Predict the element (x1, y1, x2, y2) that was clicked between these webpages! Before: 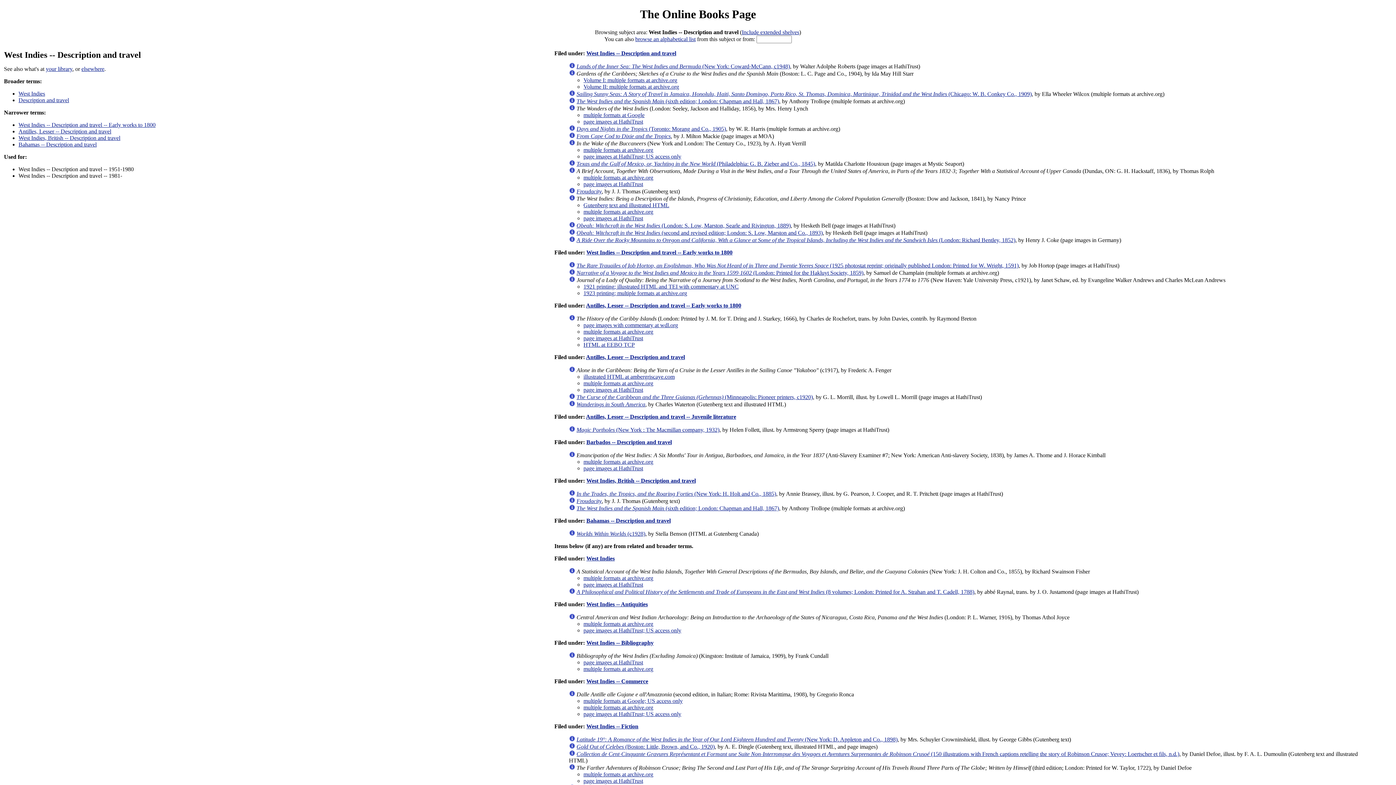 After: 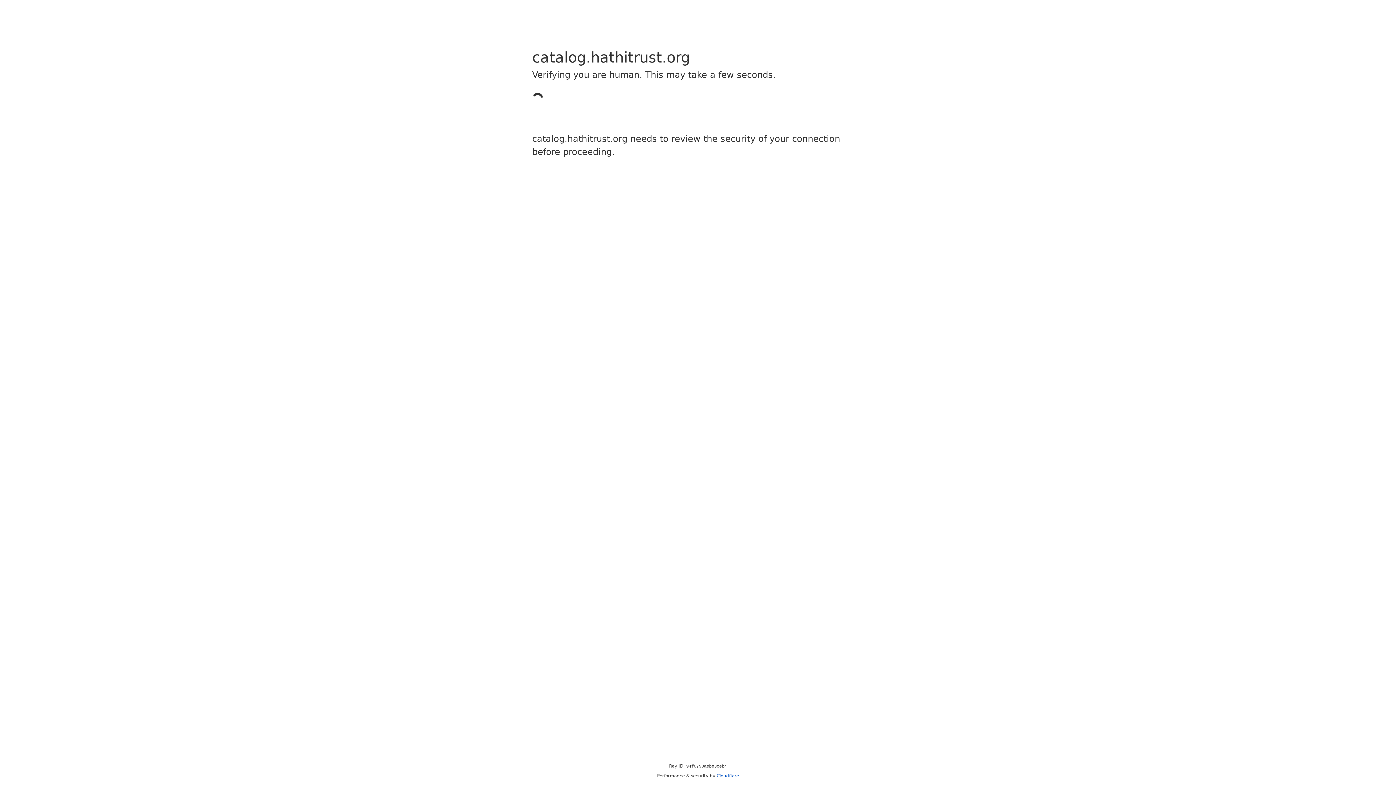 Action: label: page images at HathiTrust bbox: (583, 778, 643, 784)